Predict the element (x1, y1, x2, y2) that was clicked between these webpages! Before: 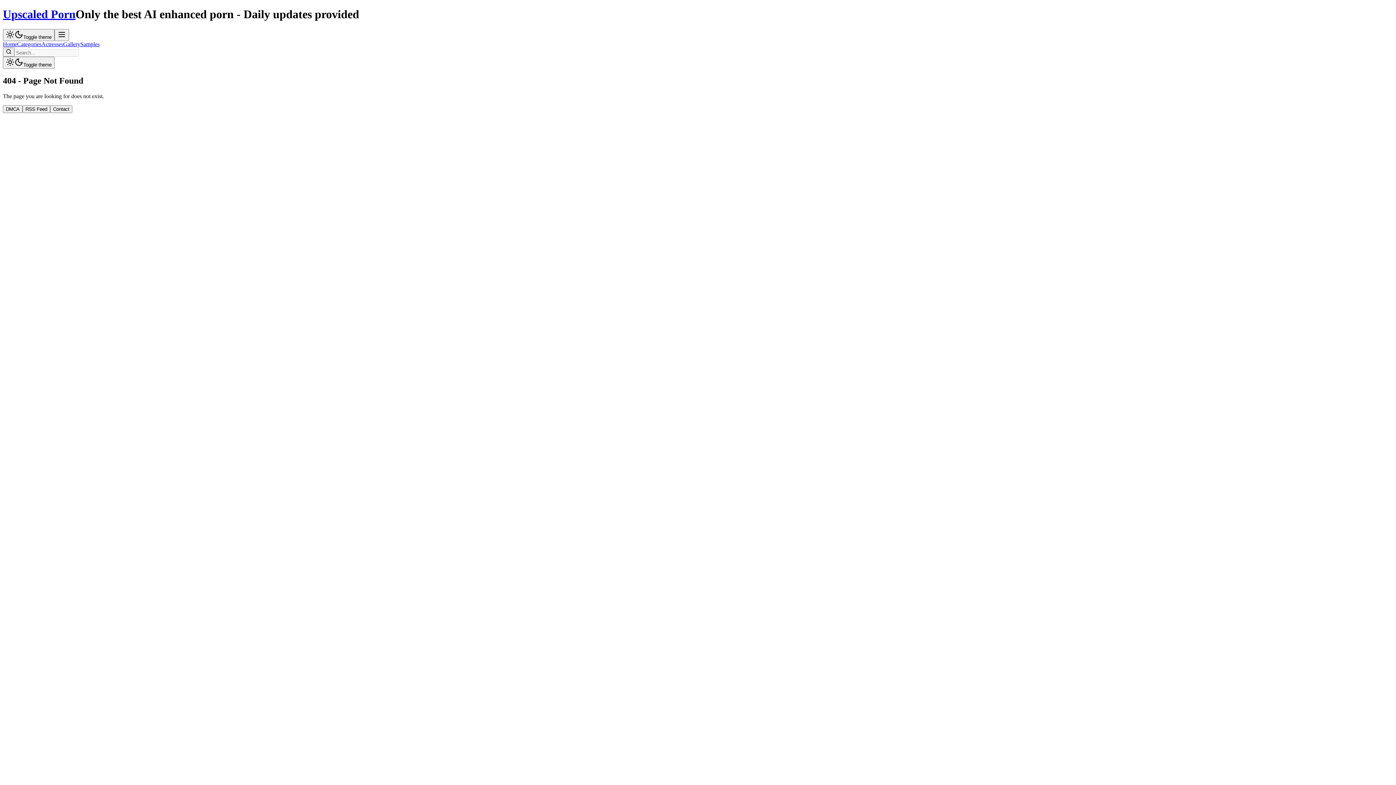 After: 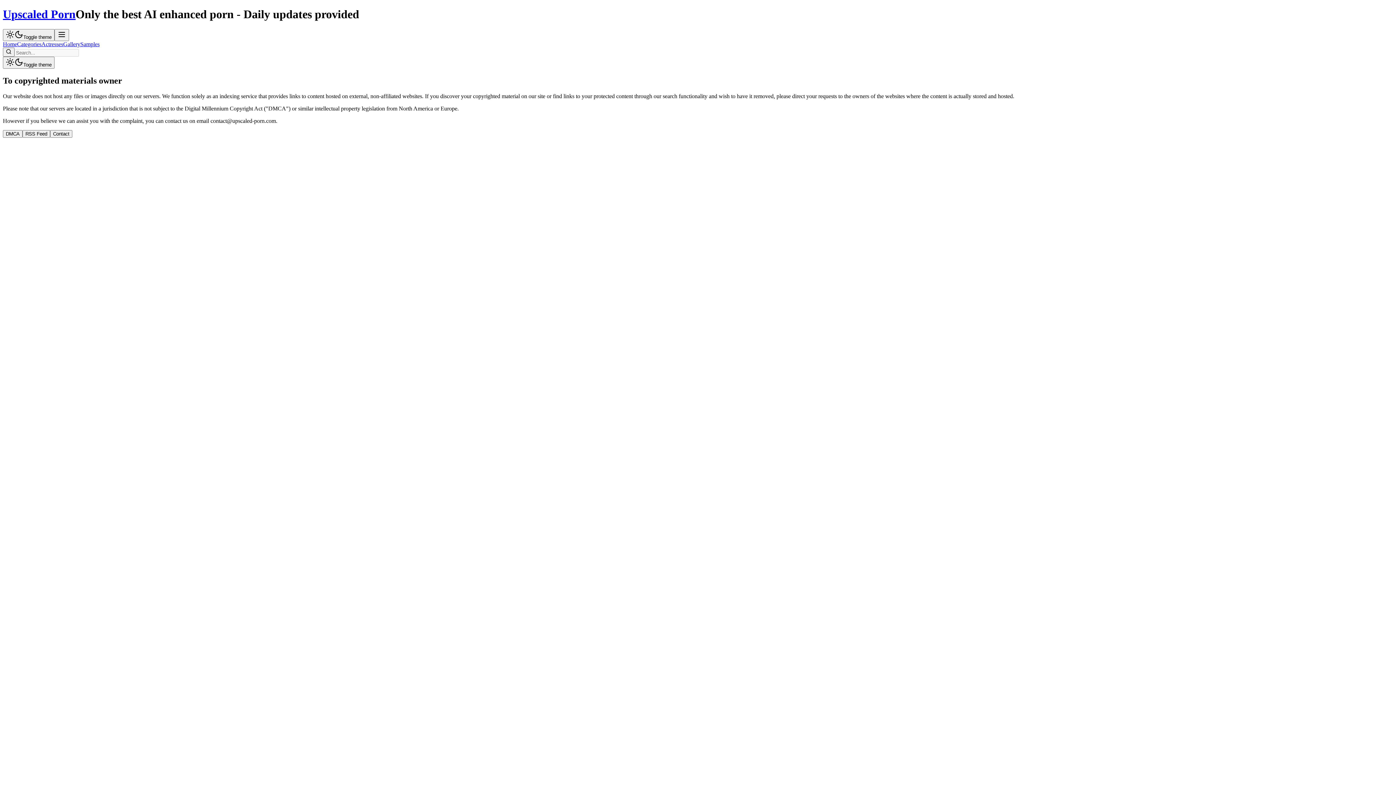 Action: bbox: (2, 105, 22, 111) label: DMCA